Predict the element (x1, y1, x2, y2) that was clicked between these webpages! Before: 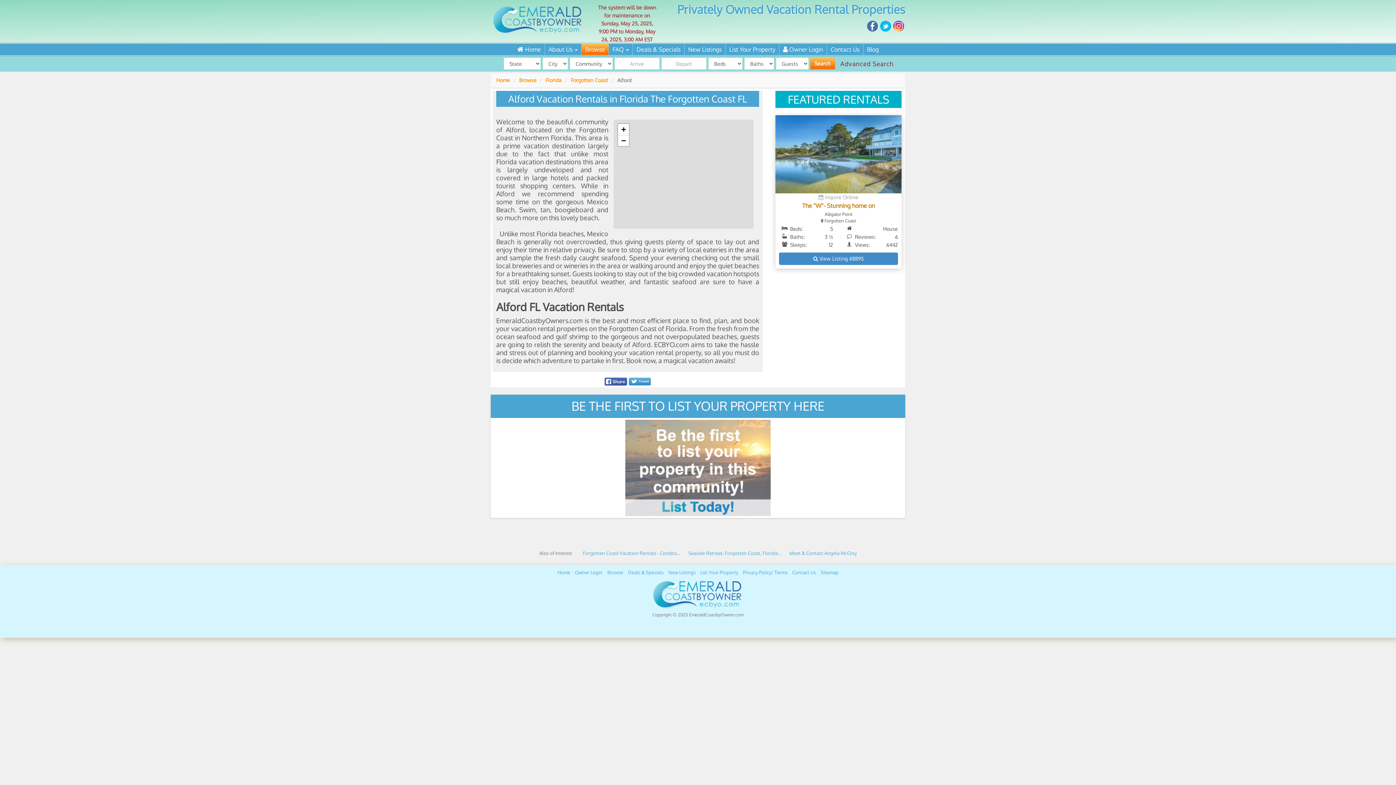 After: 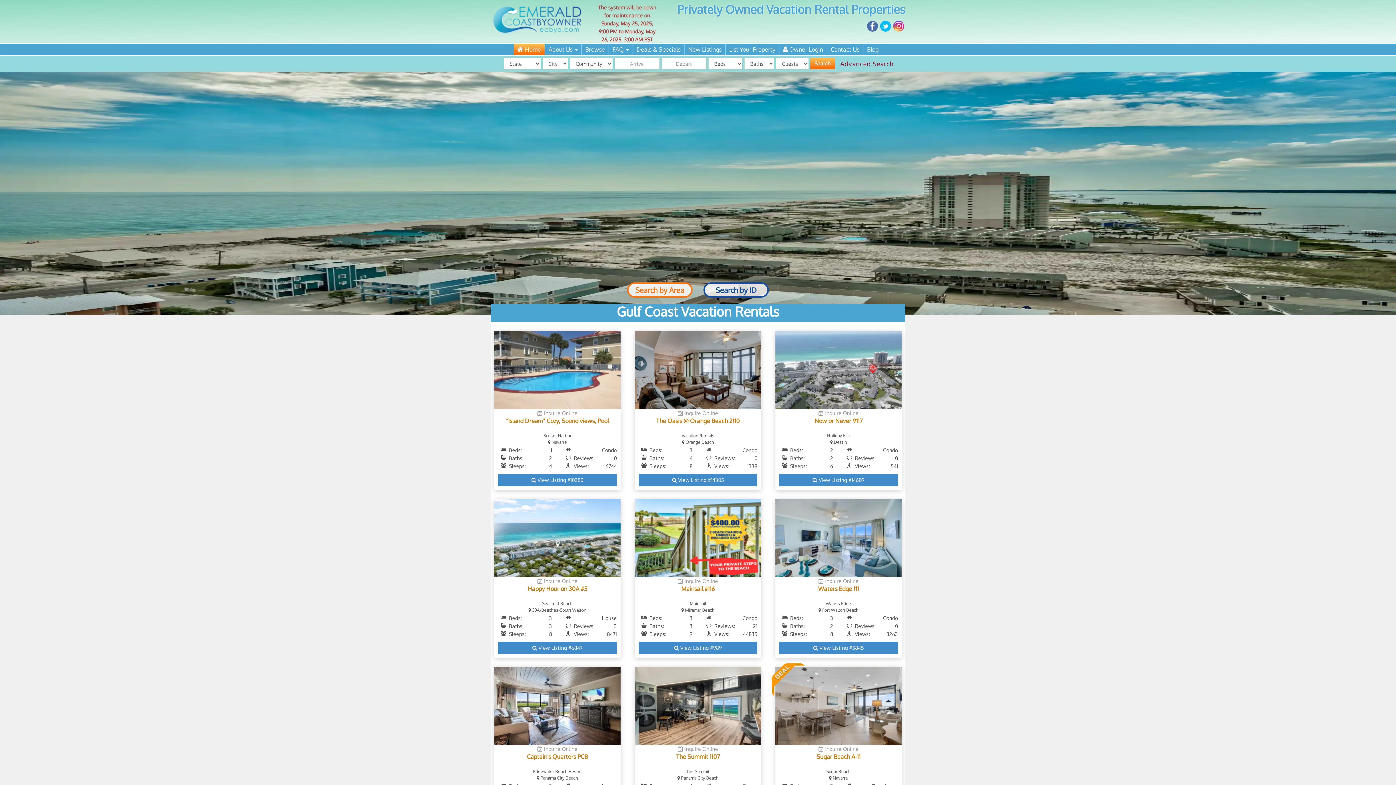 Action: bbox: (555, 569, 572, 576) label: Home